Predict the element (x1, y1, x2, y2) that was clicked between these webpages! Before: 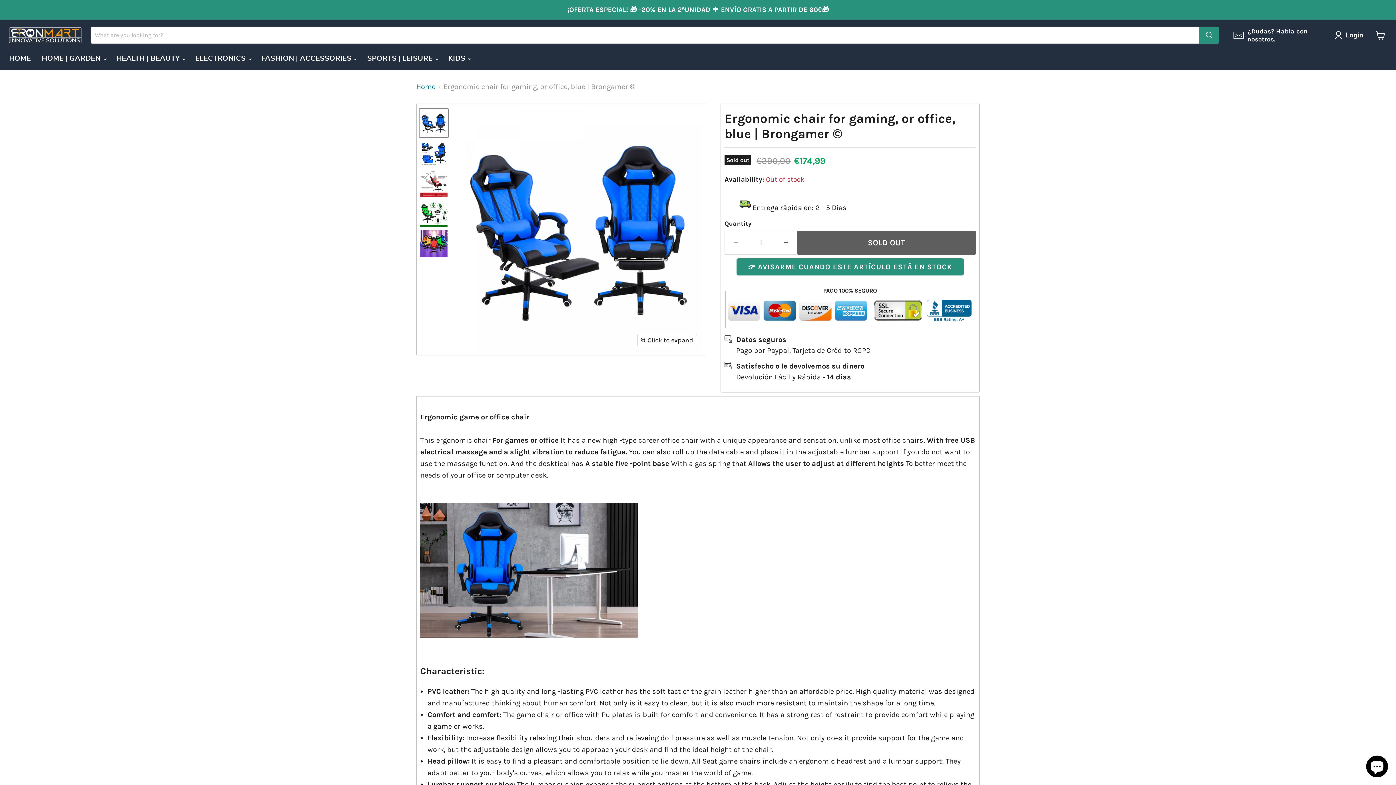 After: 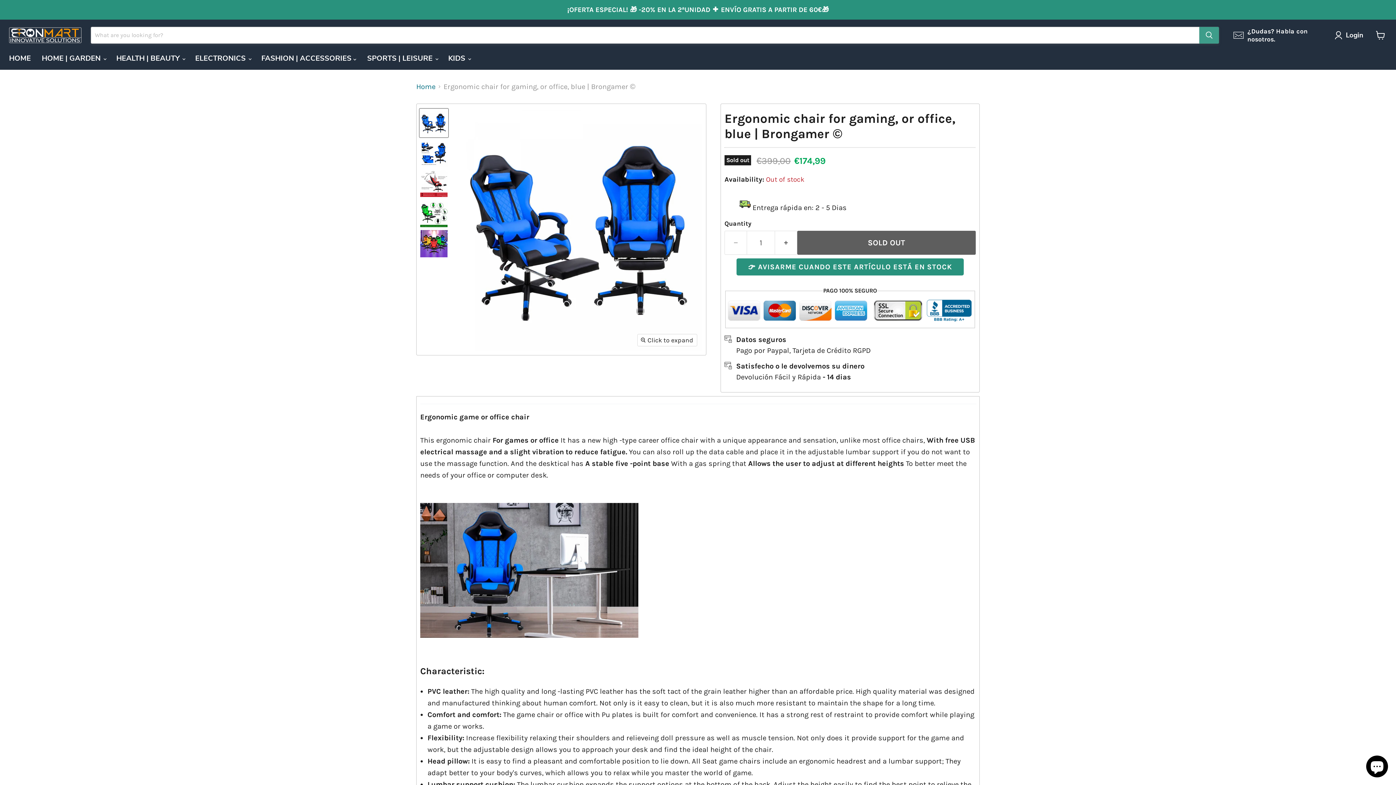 Action: label: Search bbox: (1199, 26, 1219, 43)